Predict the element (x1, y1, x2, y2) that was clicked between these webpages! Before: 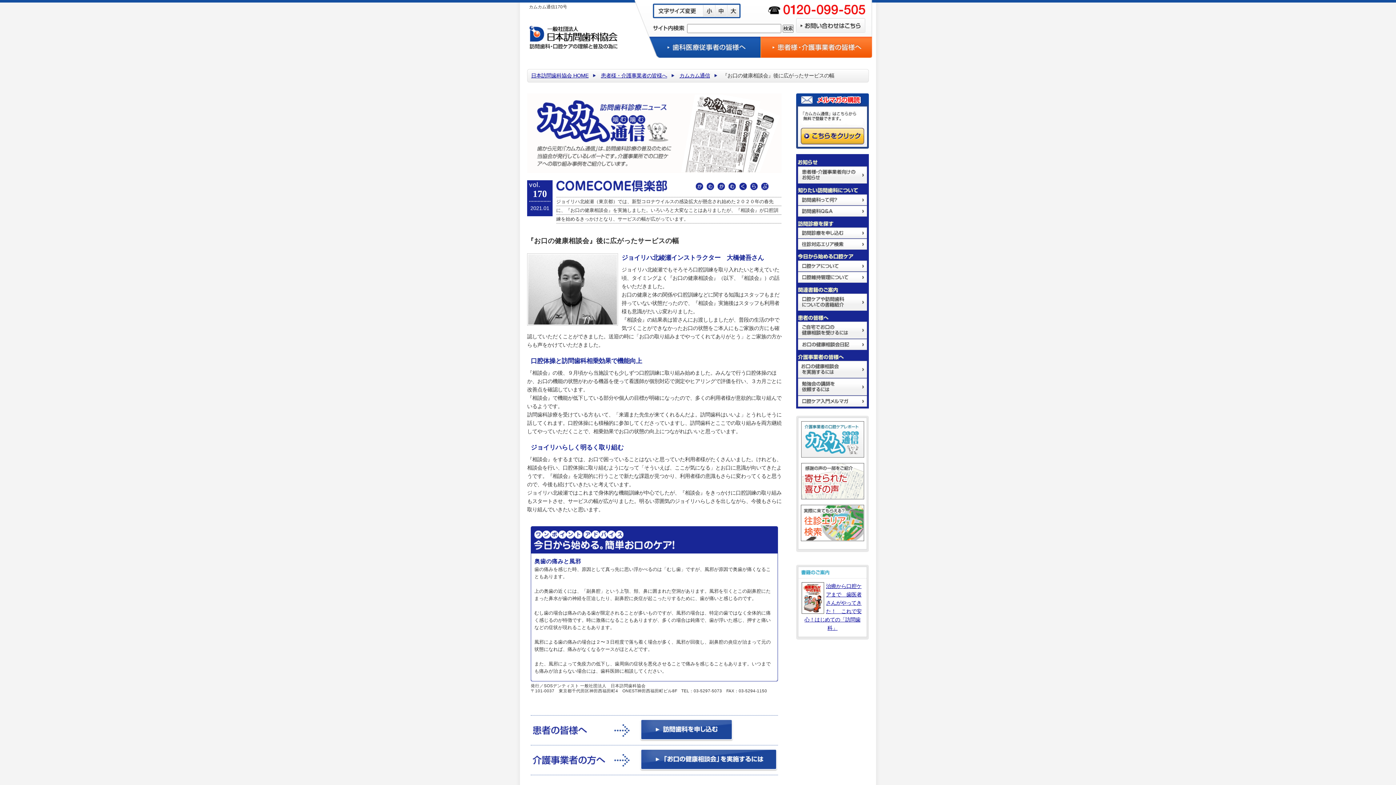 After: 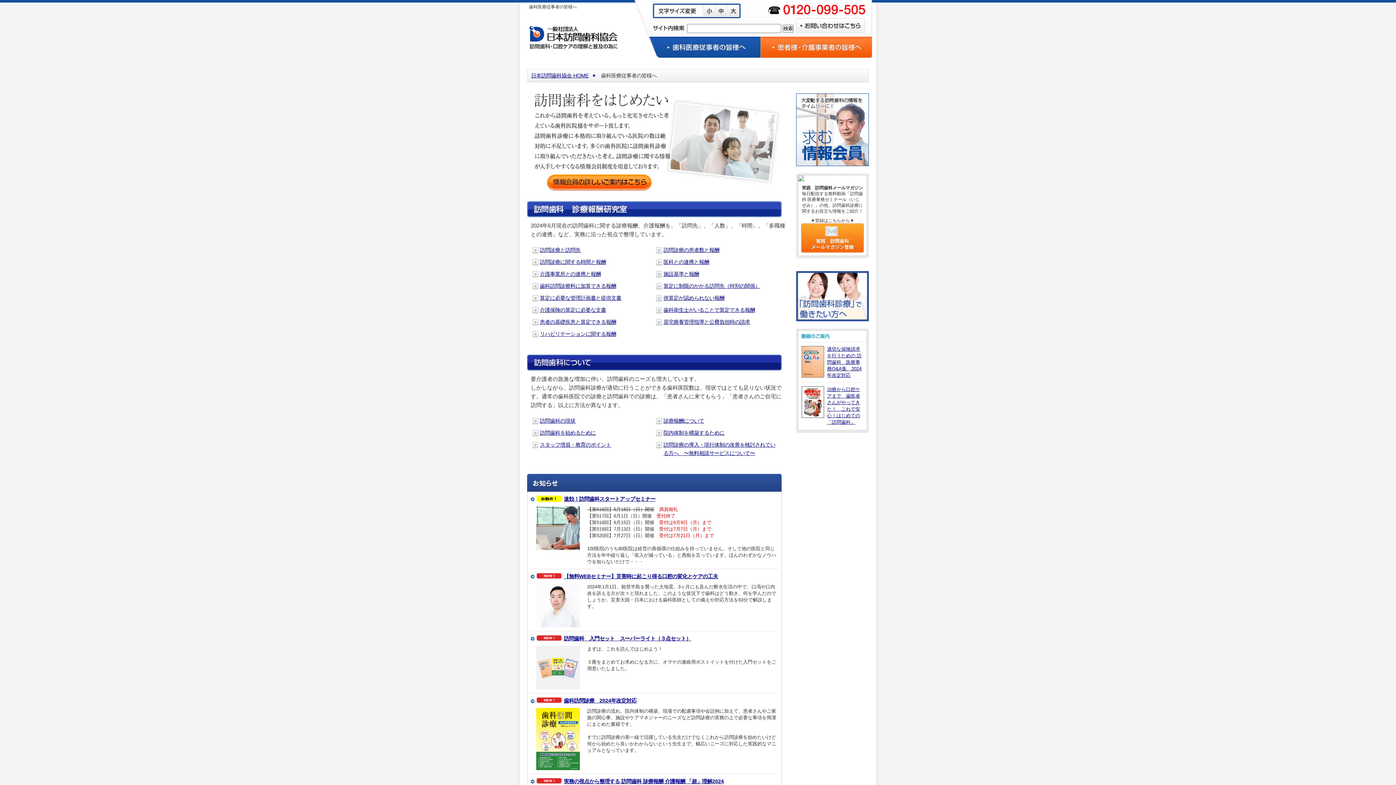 Action: bbox: (649, 37, 760, 43)